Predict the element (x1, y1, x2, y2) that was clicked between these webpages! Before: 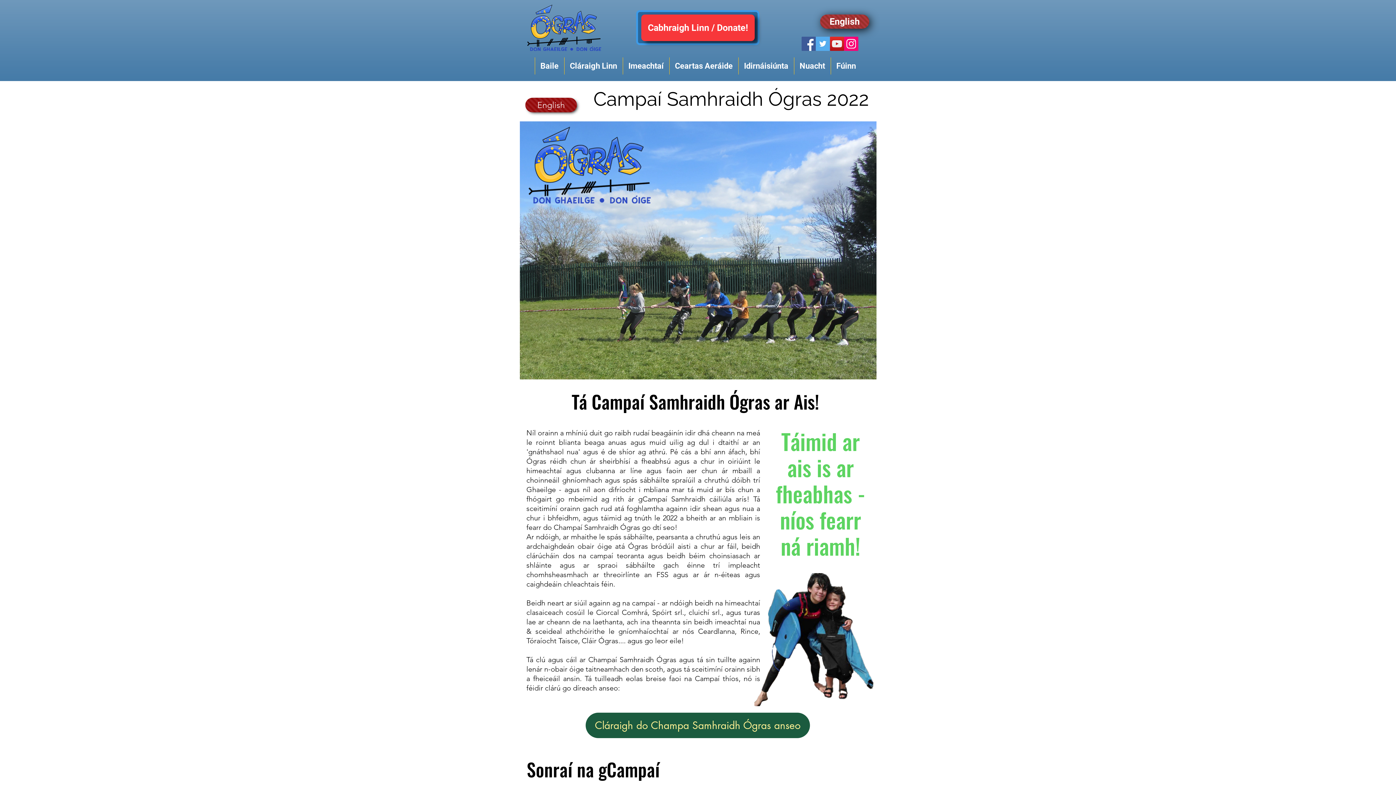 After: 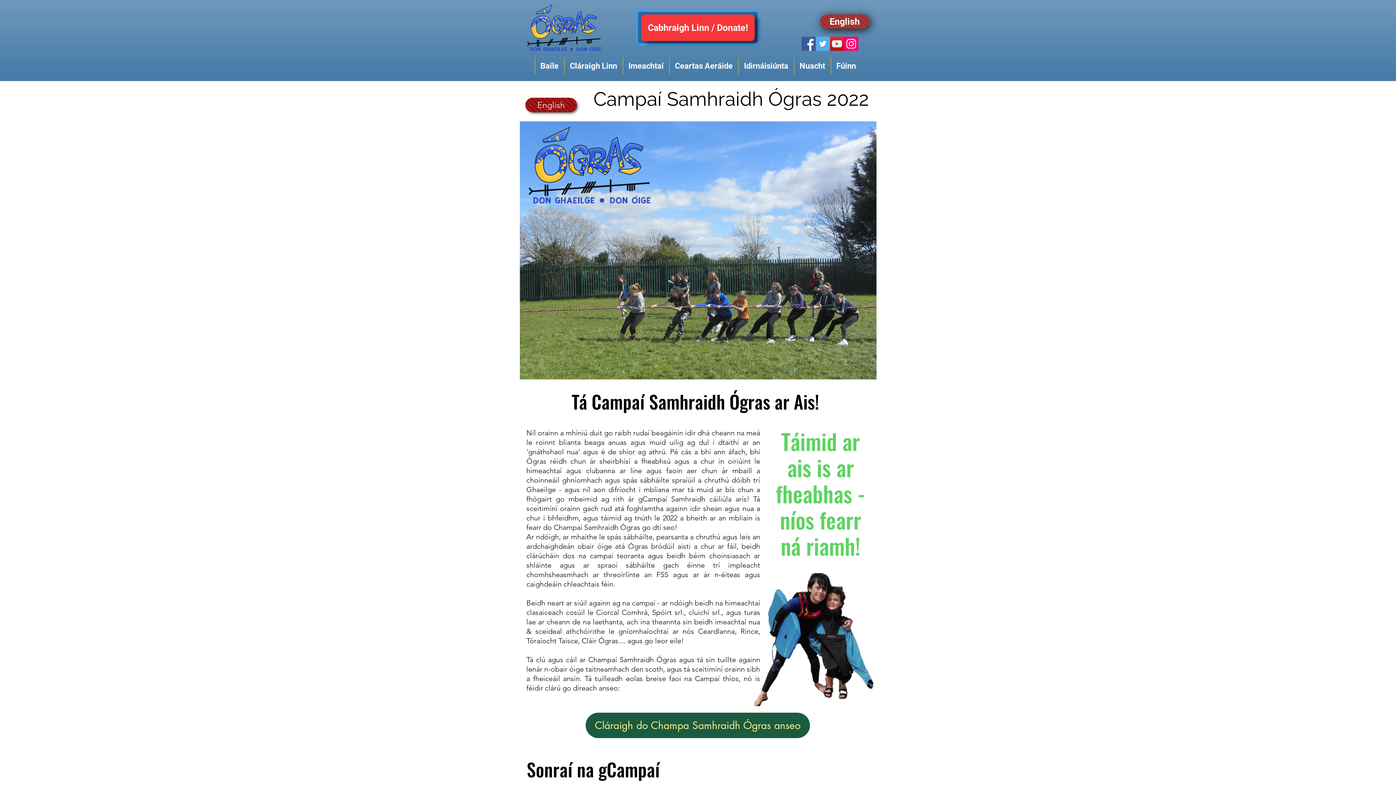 Action: bbox: (622, 57, 669, 74) label: Imeachtaí